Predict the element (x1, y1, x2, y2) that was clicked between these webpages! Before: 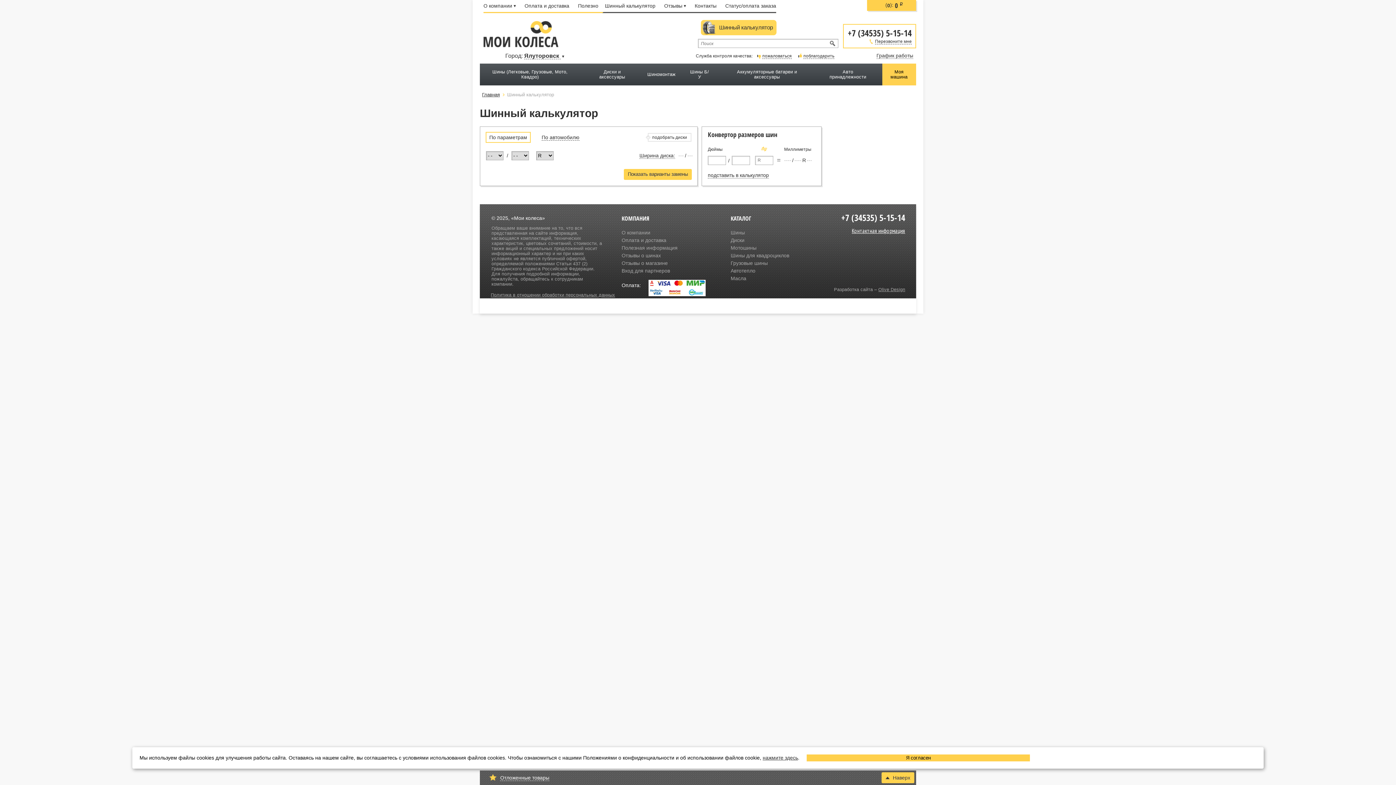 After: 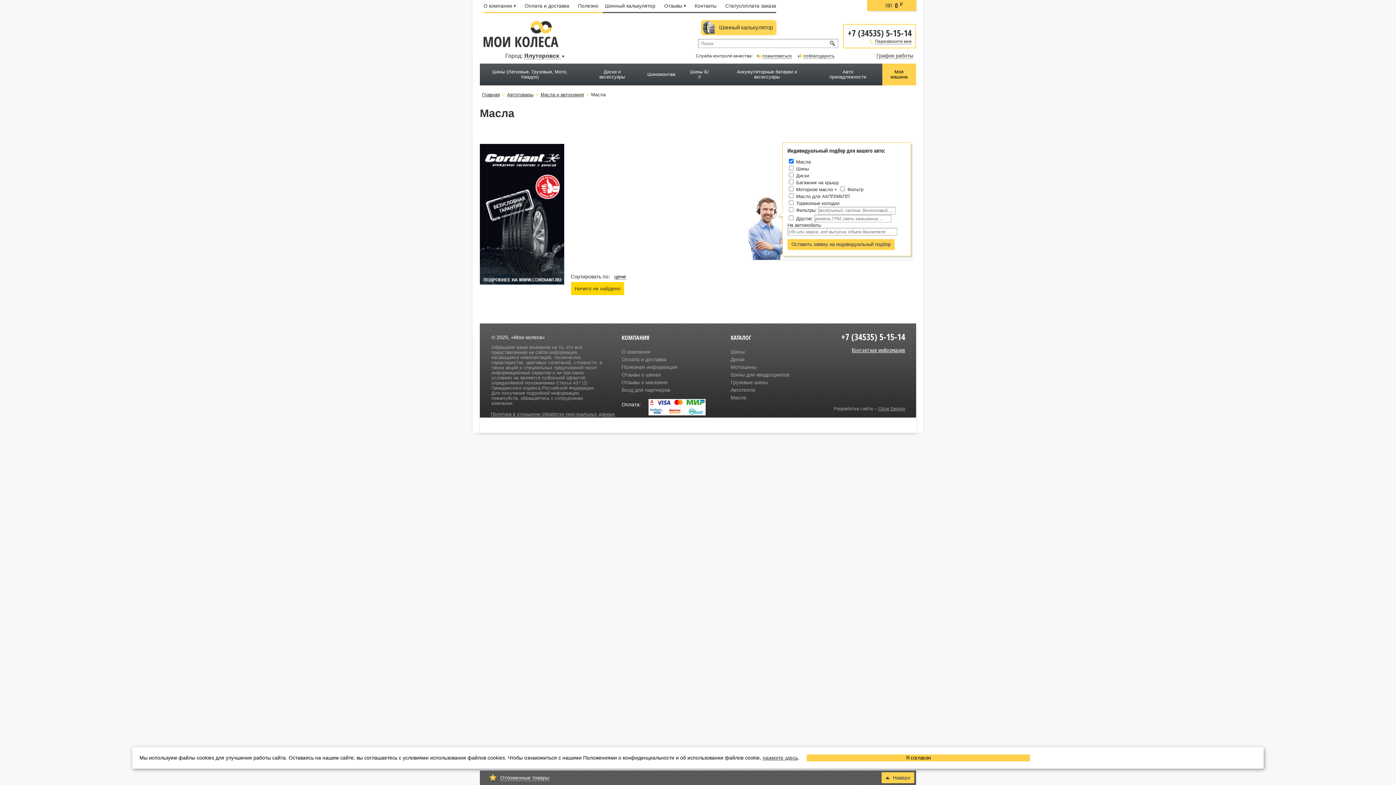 Action: label: Масла bbox: (730, 275, 746, 281)